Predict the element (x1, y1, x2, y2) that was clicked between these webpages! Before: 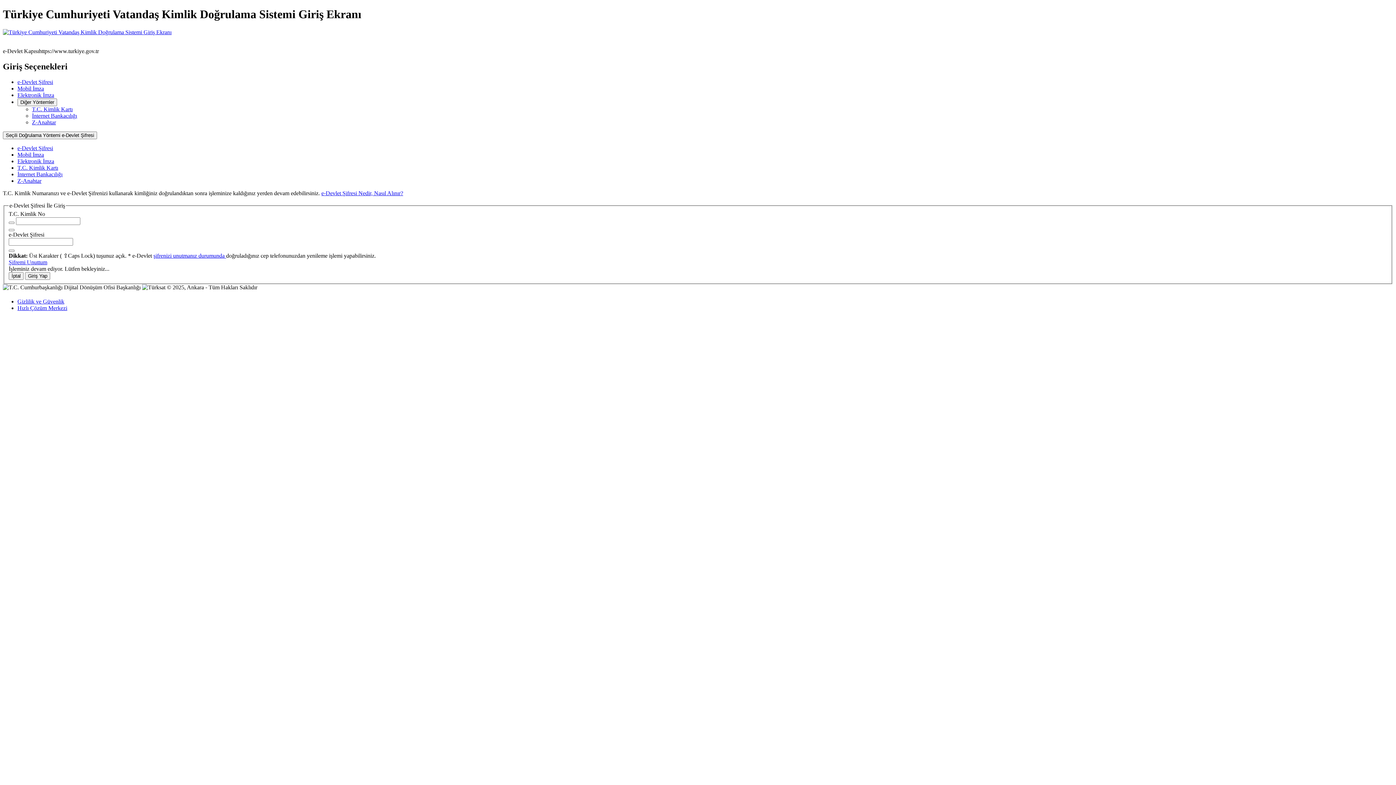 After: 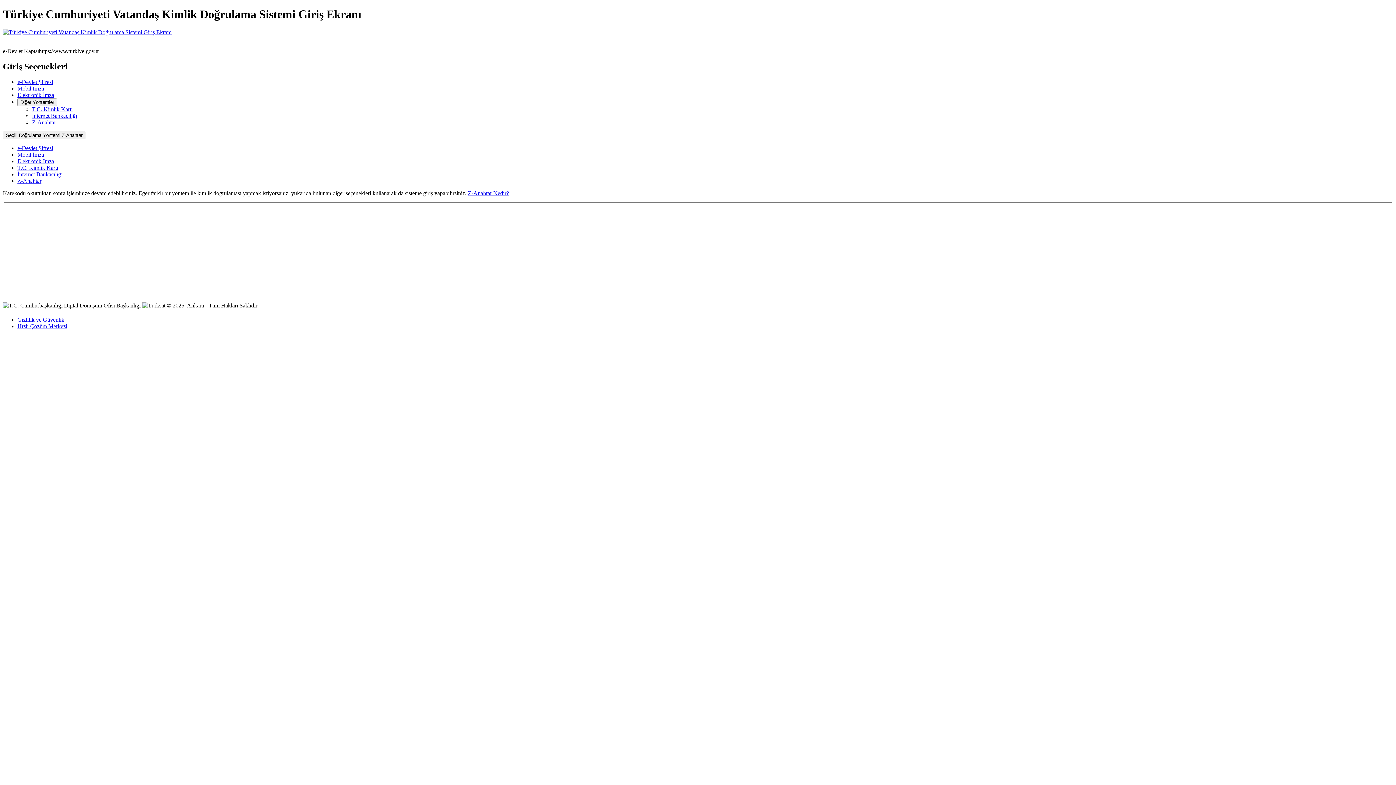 Action: label: Z-Anahtar bbox: (17, 177, 41, 183)